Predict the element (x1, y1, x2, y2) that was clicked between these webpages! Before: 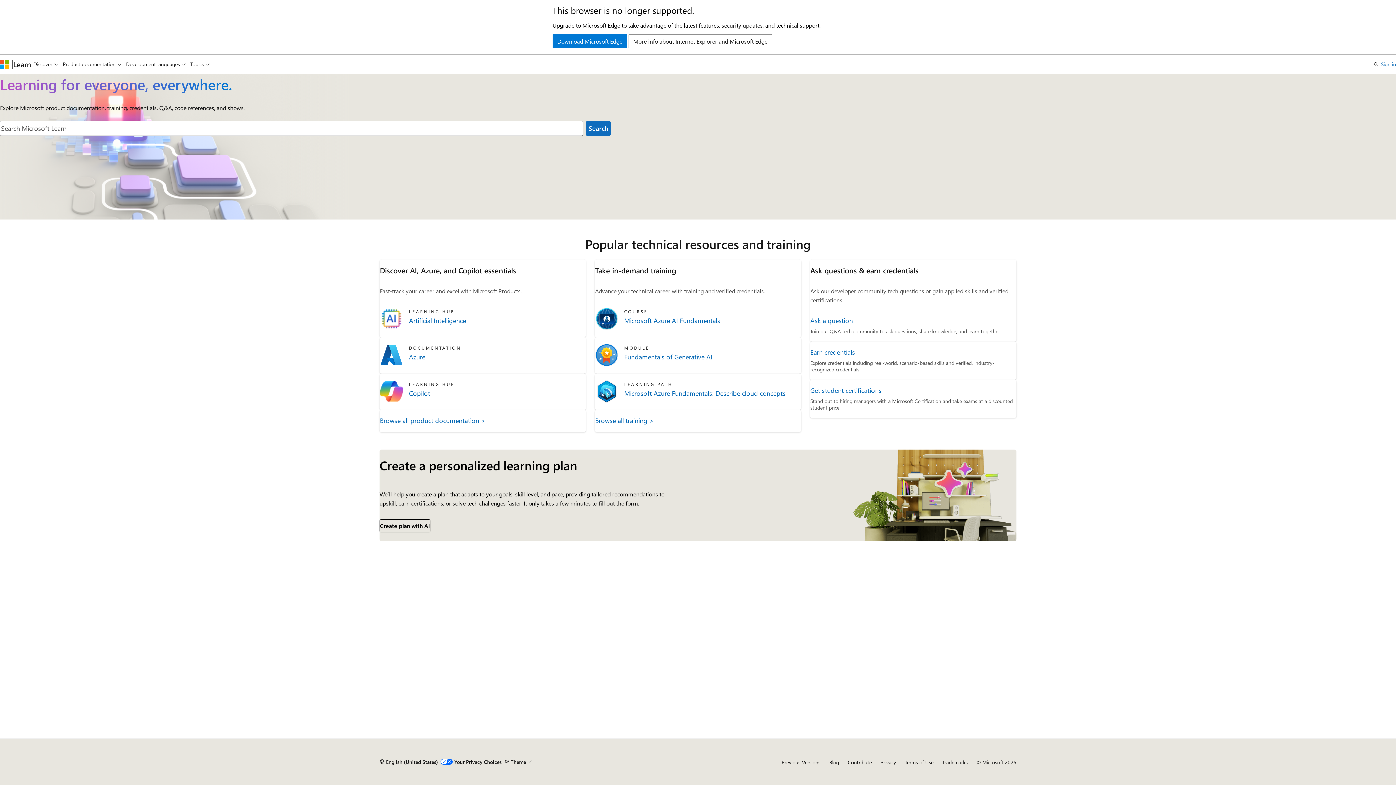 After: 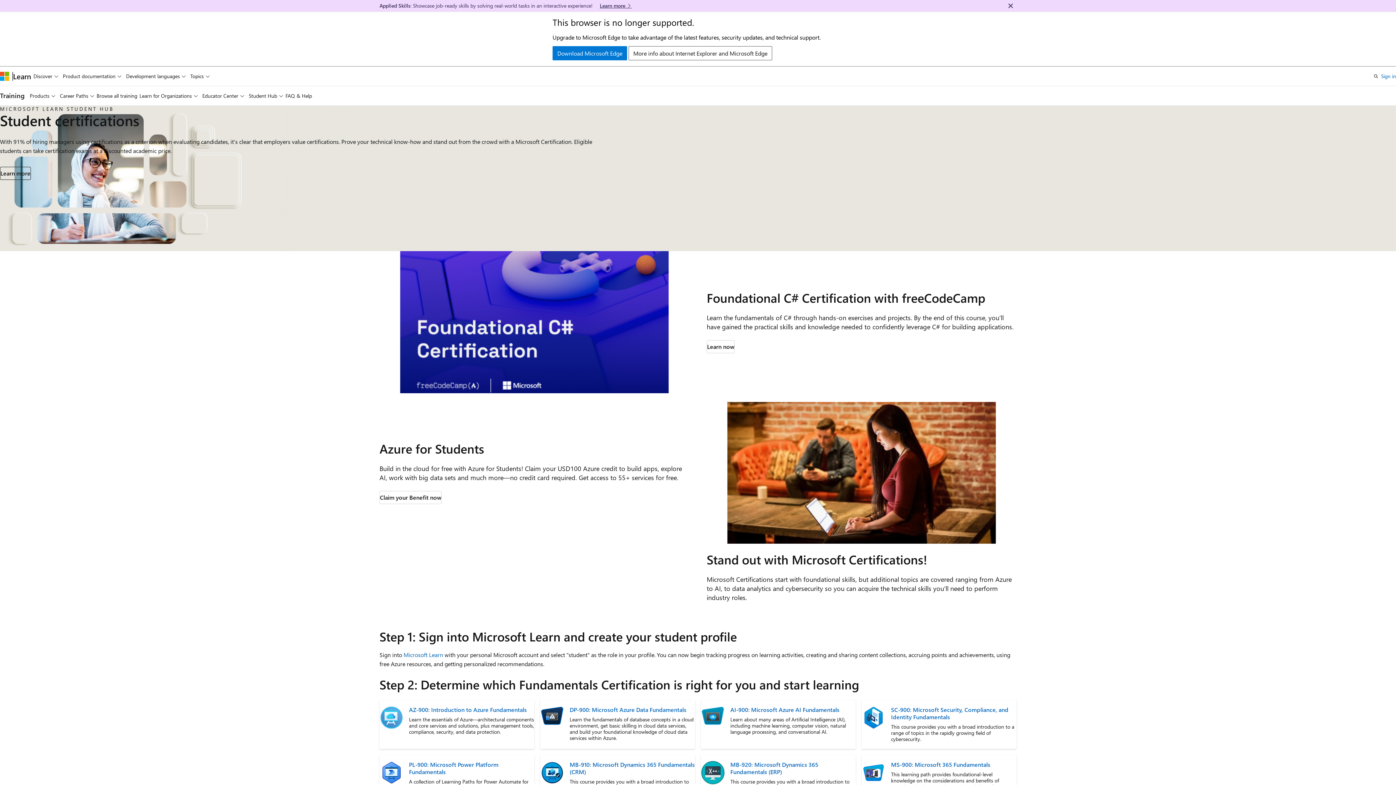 Action: label: Get student certifications bbox: (810, 386, 1016, 395)